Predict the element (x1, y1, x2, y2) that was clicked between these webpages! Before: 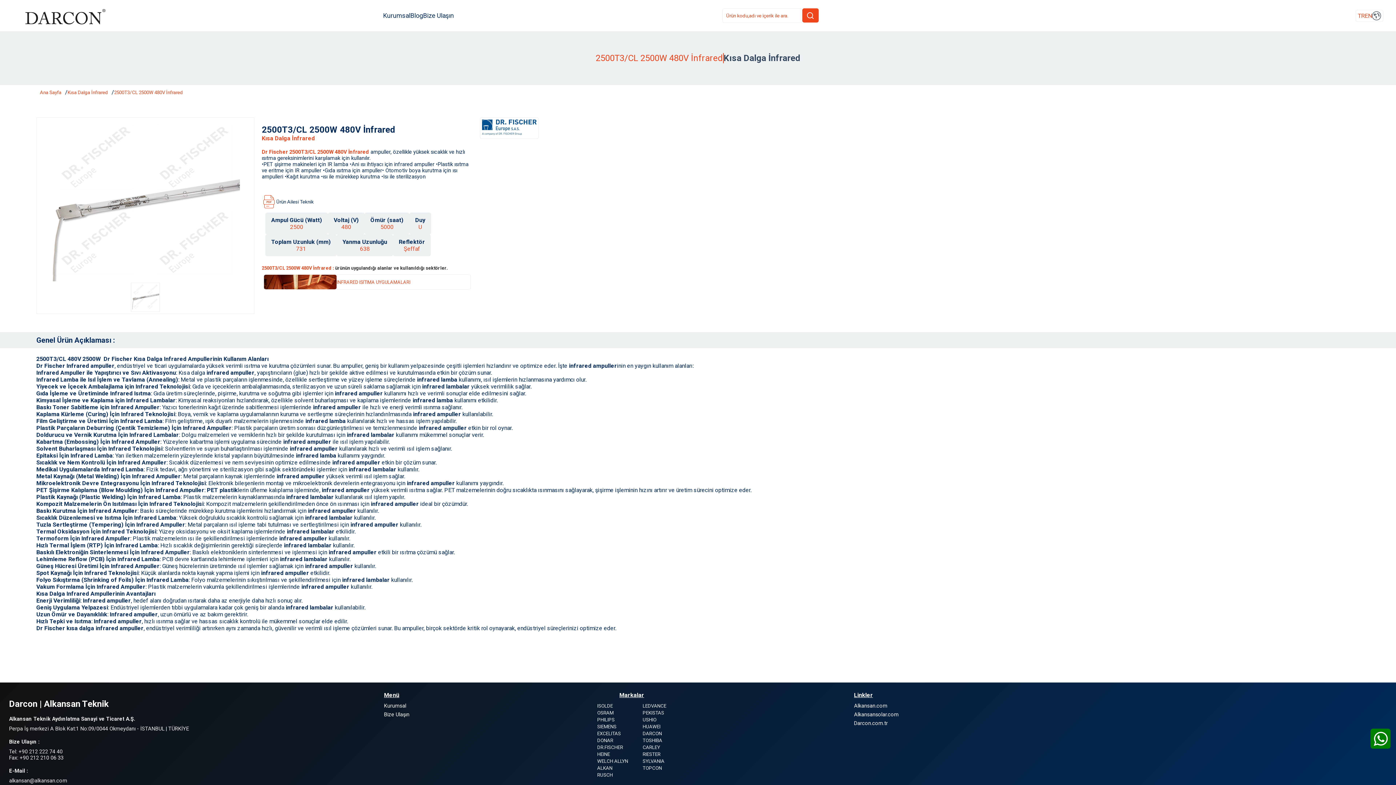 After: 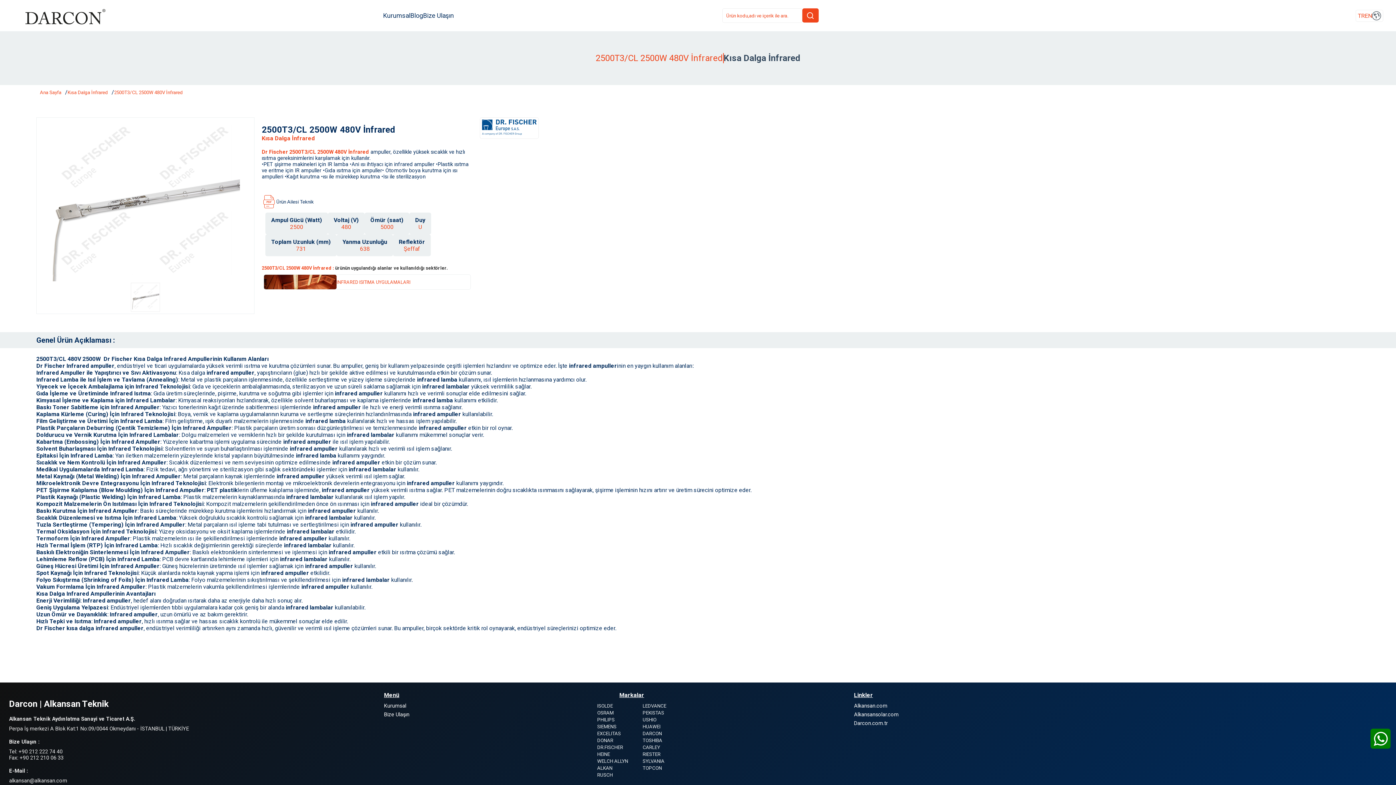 Action: bbox: (1358, 12, 1365, 19) label: TR